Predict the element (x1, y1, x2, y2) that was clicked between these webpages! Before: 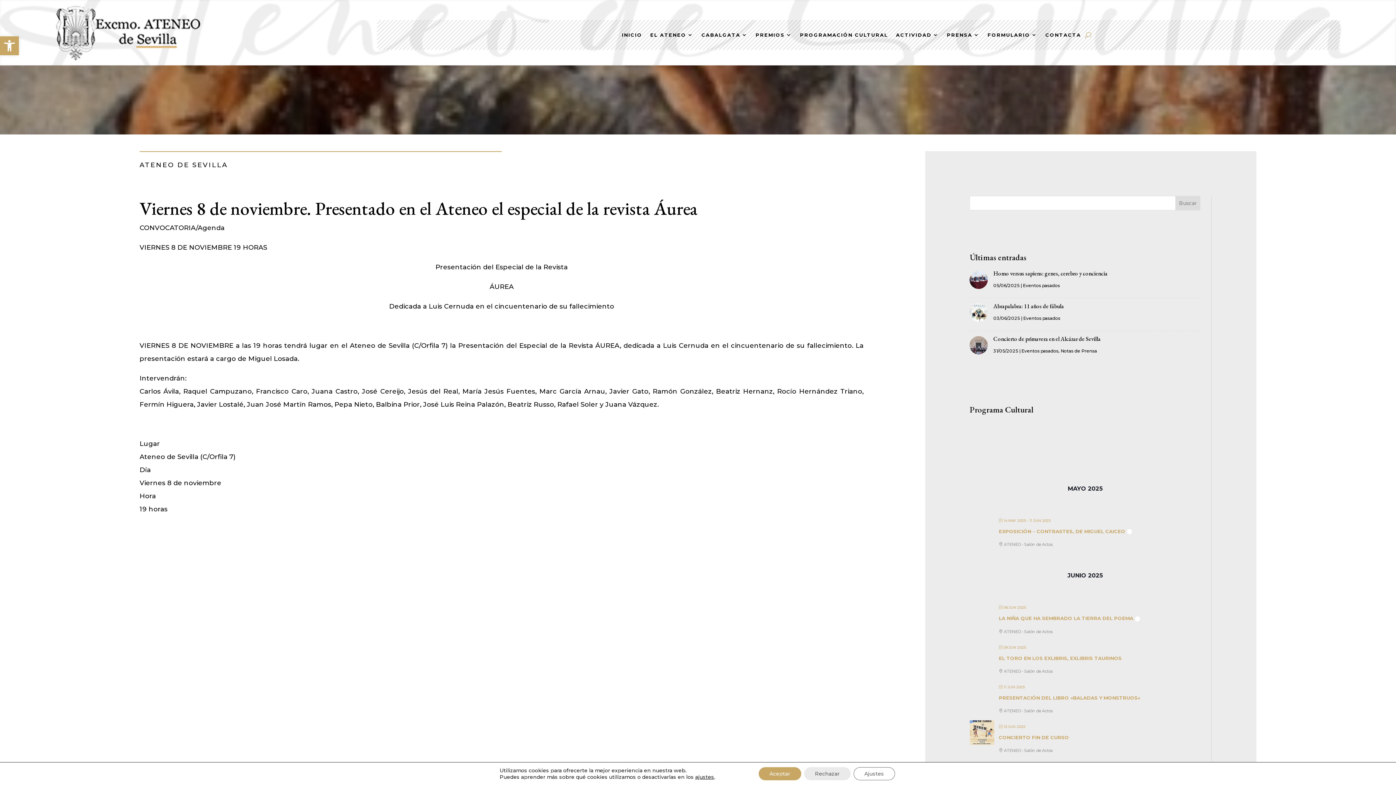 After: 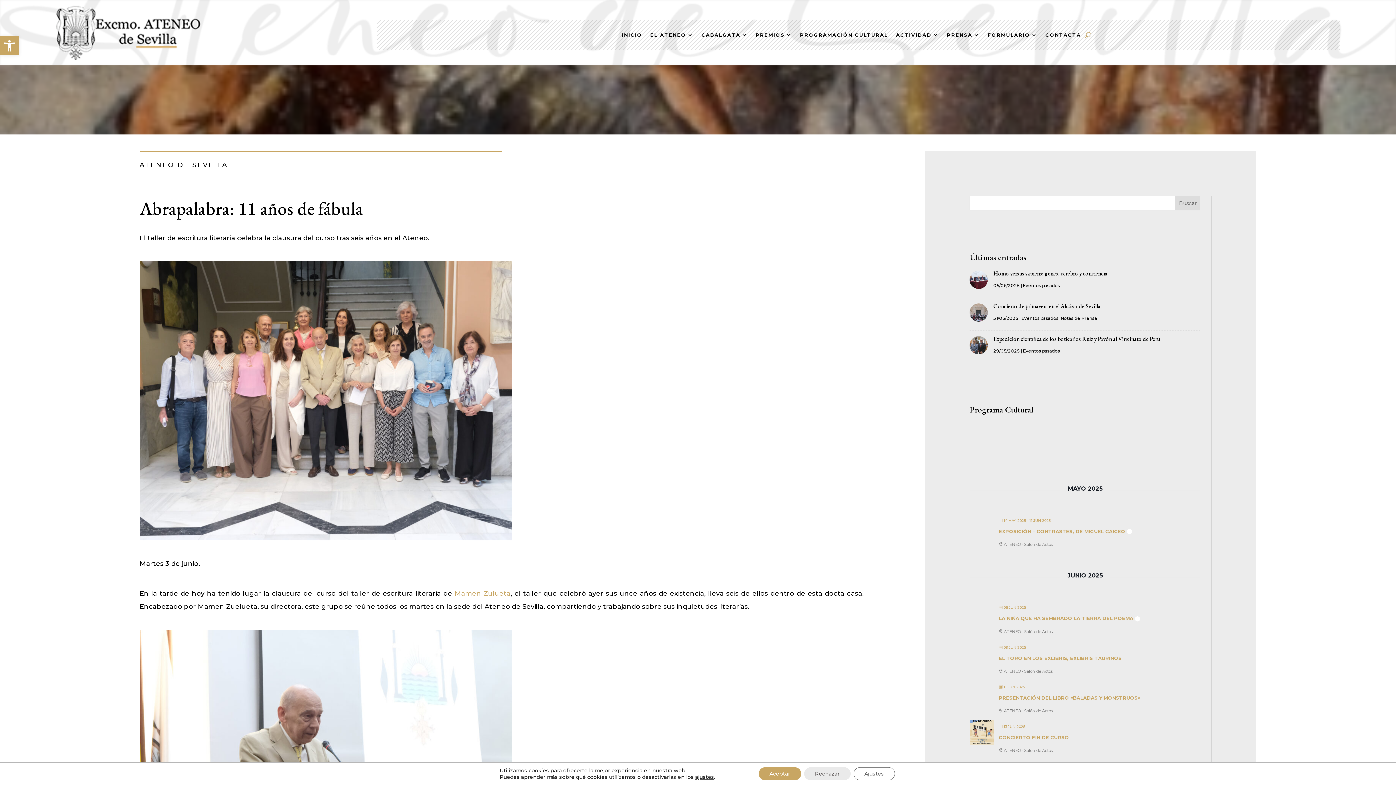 Action: bbox: (969, 315, 988, 323)